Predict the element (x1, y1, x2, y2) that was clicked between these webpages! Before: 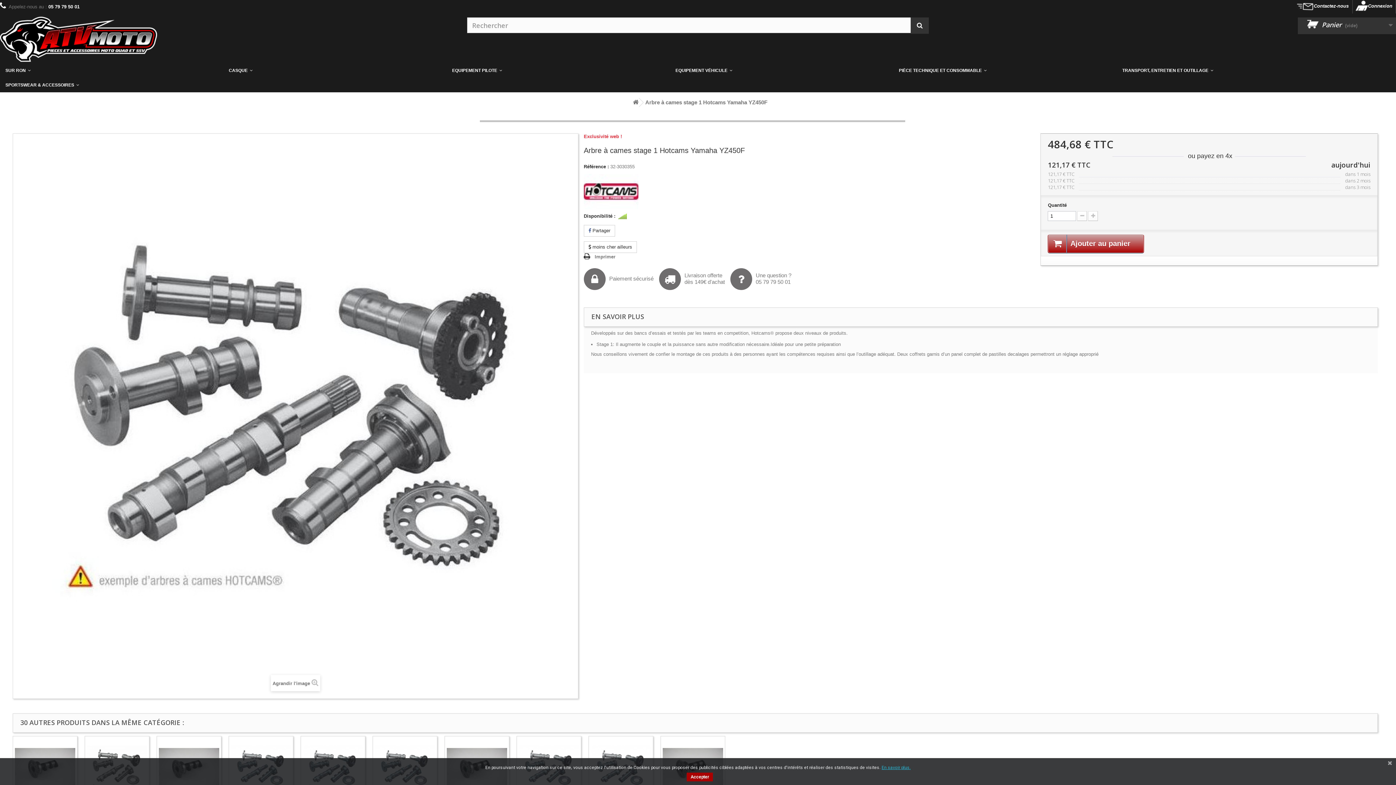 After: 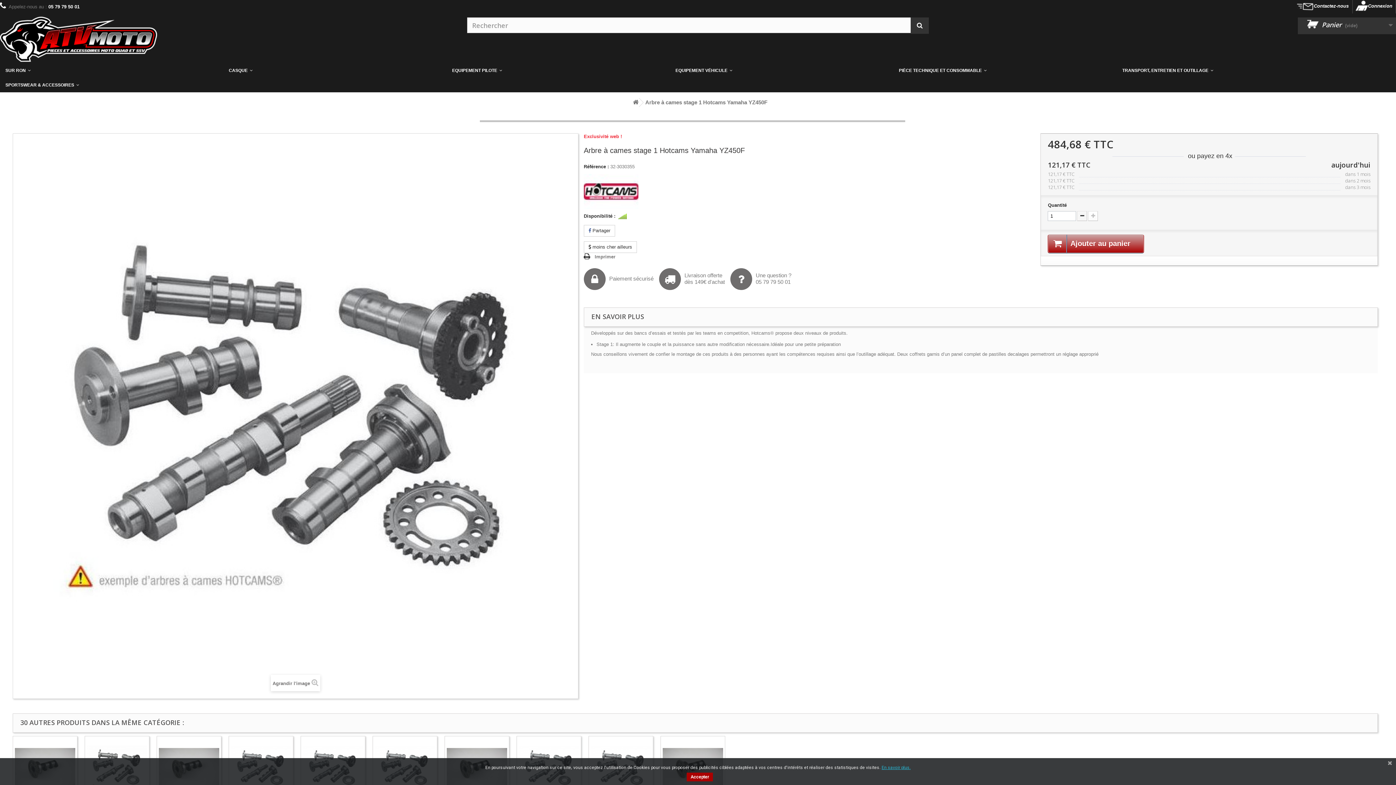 Action: bbox: (1077, 211, 1087, 221)